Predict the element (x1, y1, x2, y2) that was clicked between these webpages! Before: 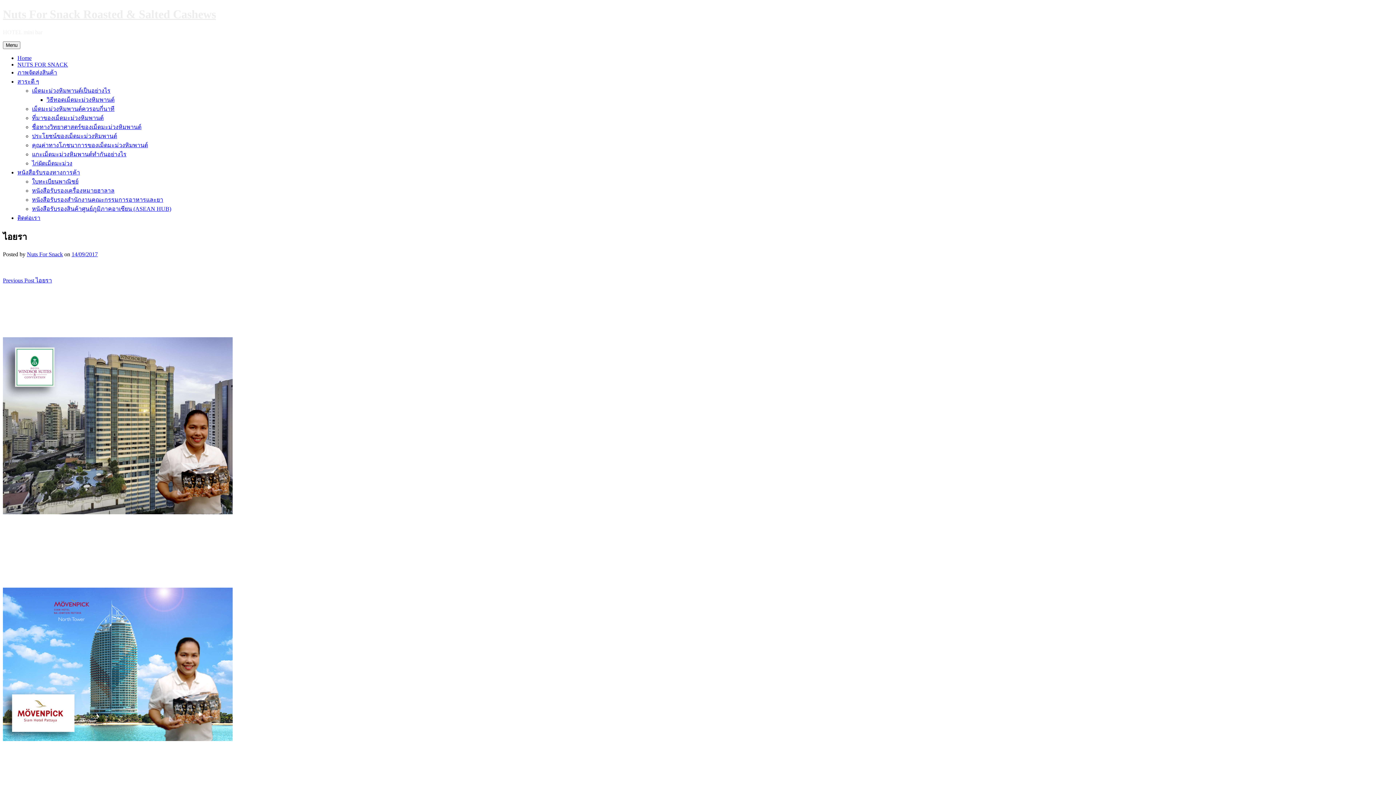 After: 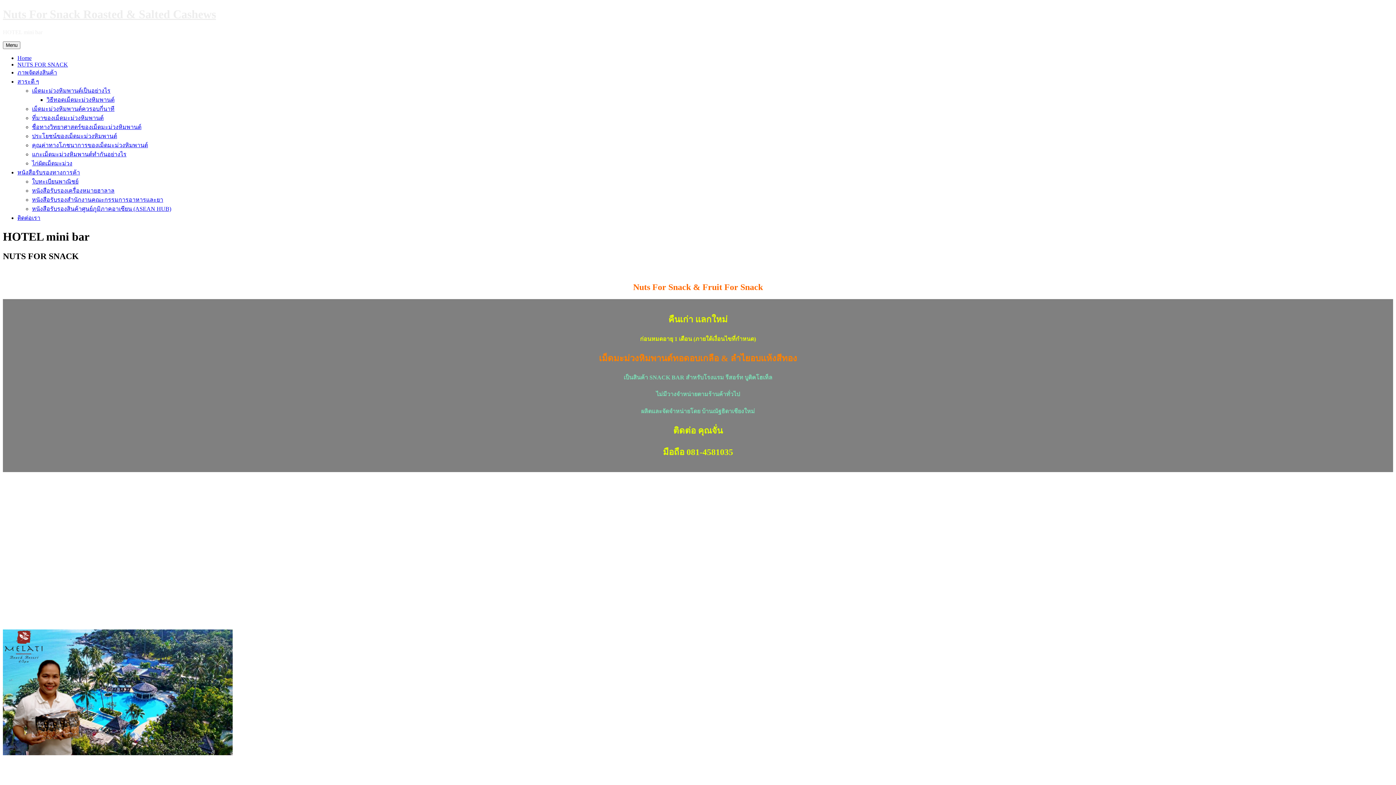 Action: label: Nuts For Snack Roasted & Salted Cashews bbox: (2, 7, 216, 20)